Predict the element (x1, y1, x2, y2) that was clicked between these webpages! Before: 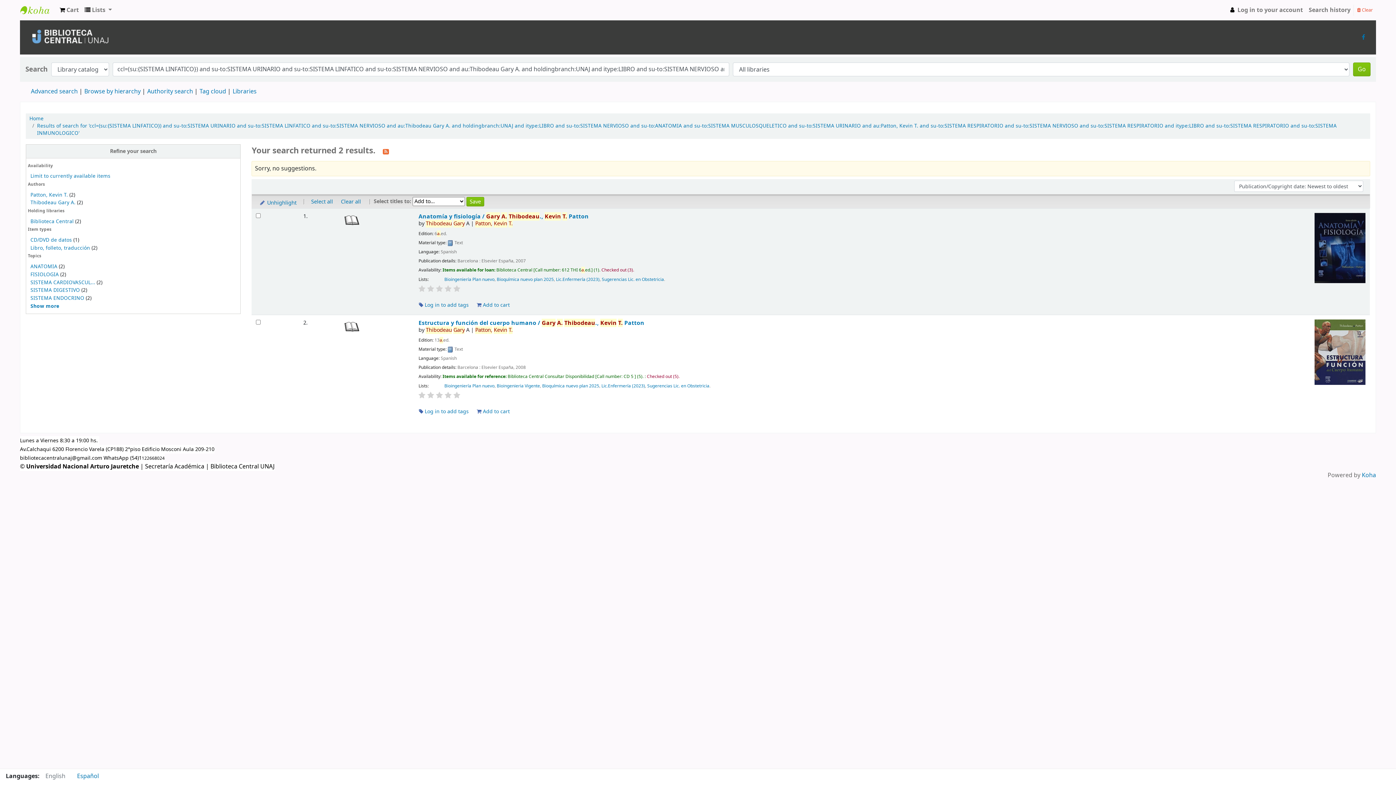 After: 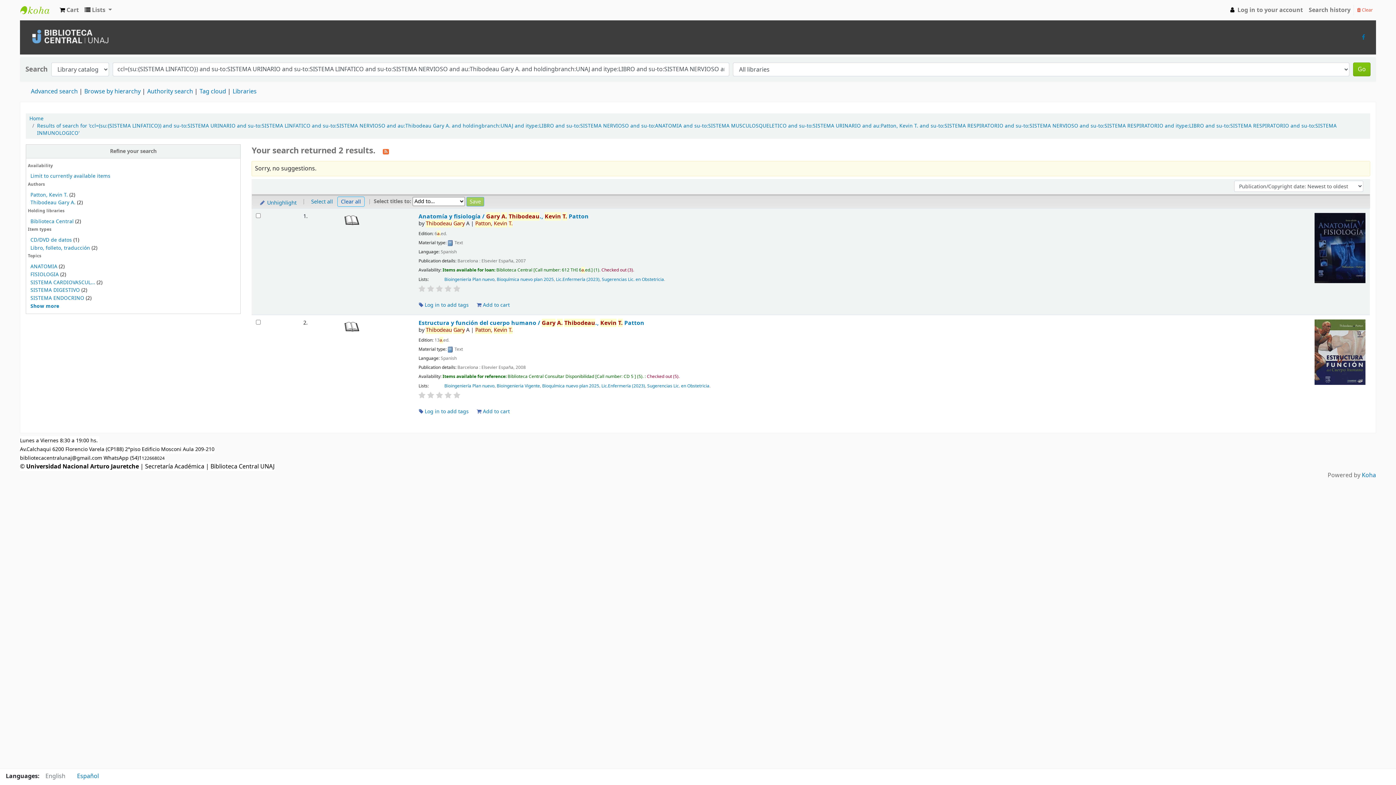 Action: label: Clear all bbox: (337, 197, 364, 206)